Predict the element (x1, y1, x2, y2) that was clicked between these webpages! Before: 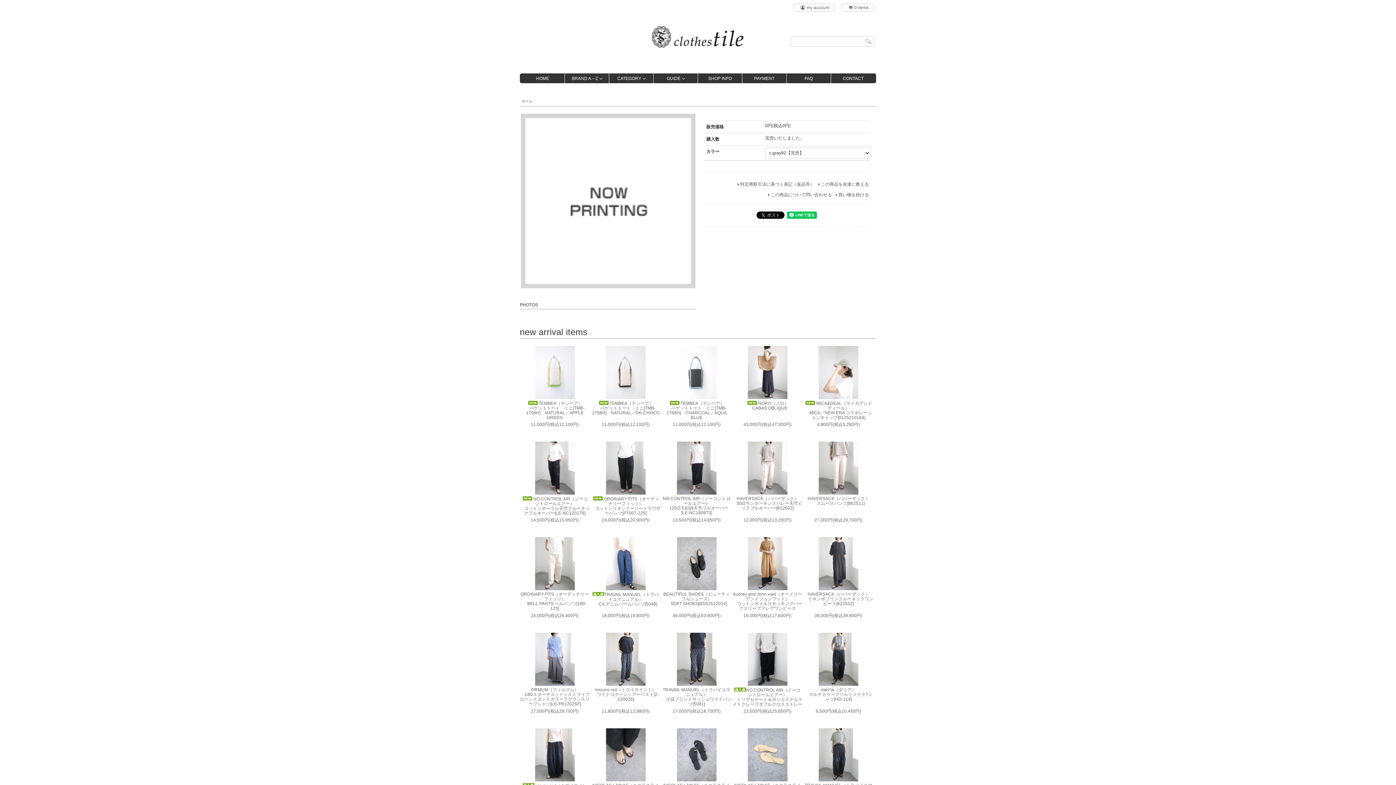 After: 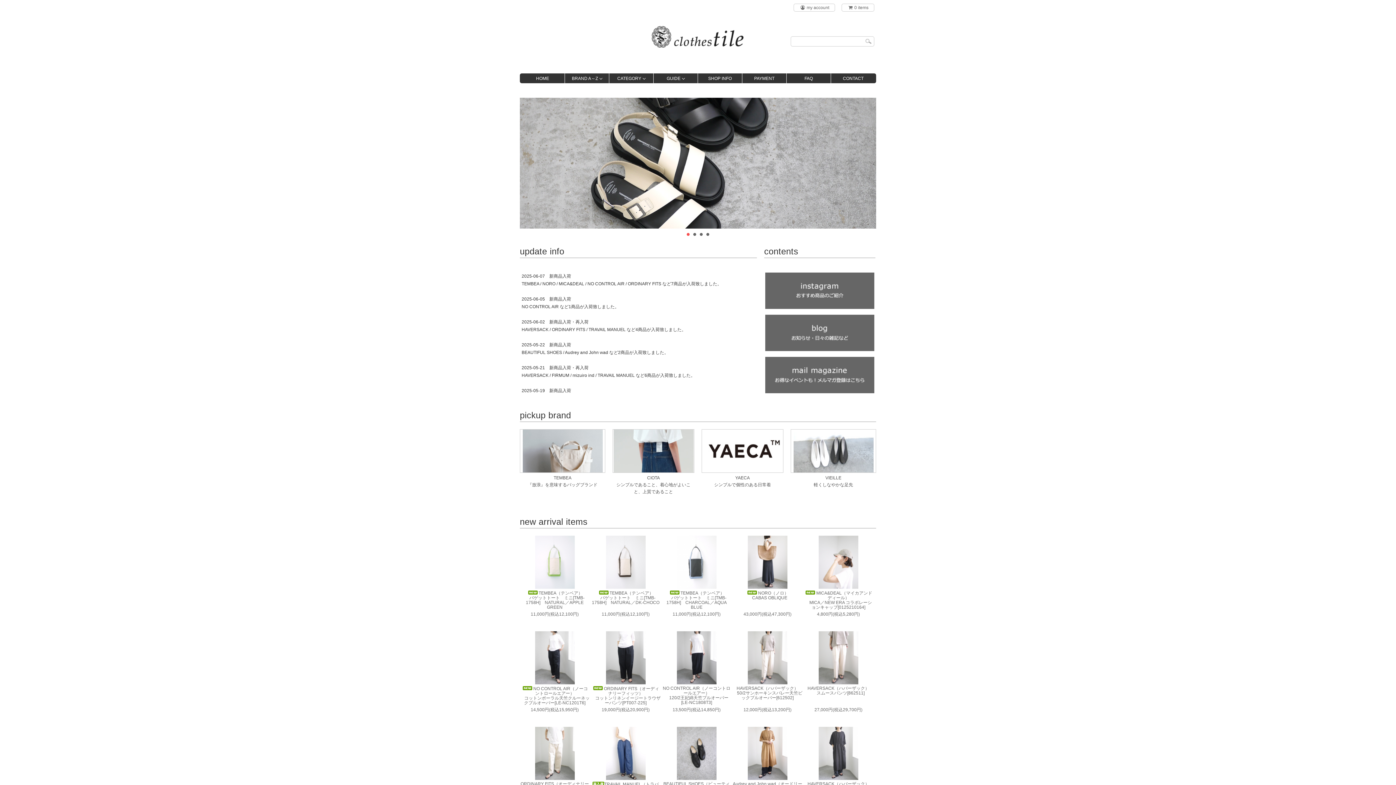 Action: bbox: (521, 99, 532, 103) label: ホーム